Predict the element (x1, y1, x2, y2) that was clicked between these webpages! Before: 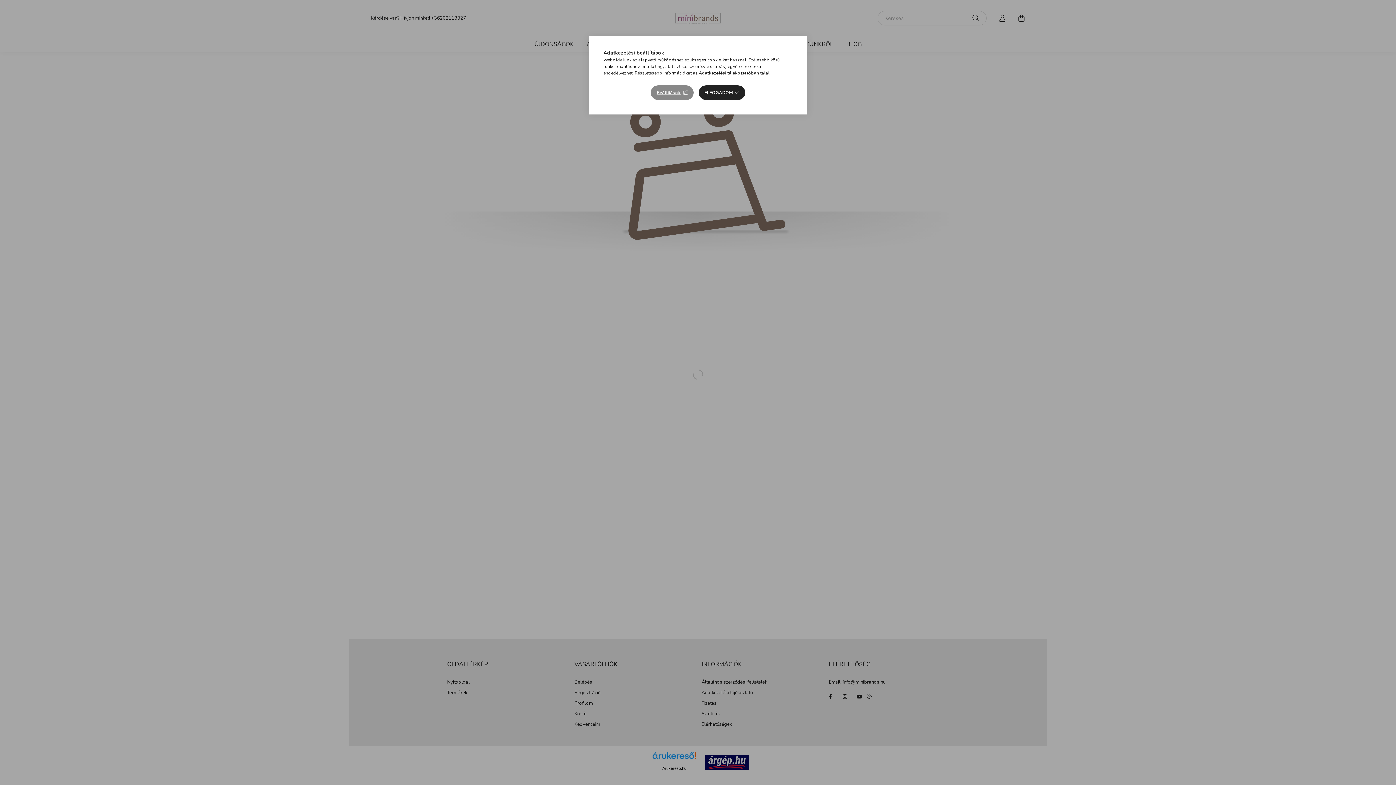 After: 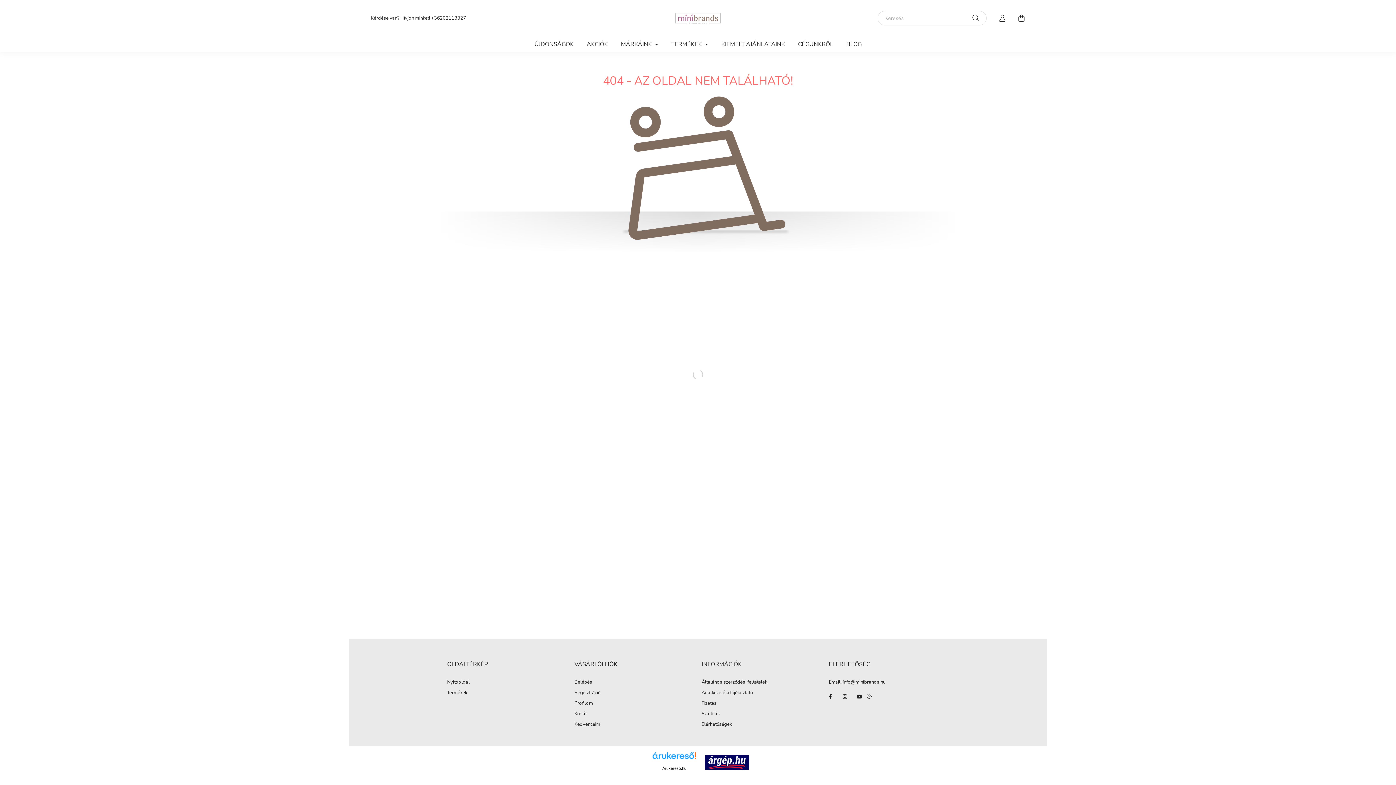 Action: bbox: (698, 85, 745, 100) label: ELFOGADOM